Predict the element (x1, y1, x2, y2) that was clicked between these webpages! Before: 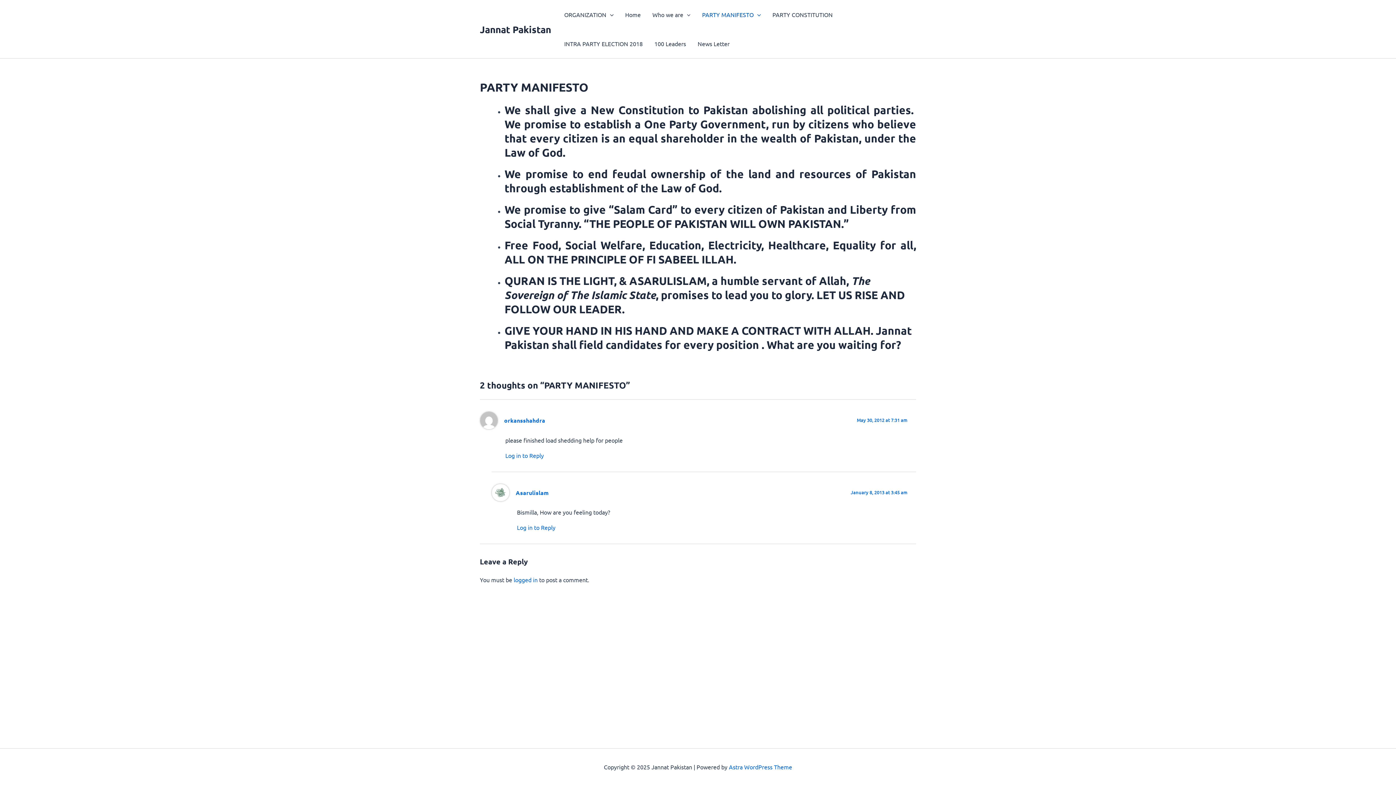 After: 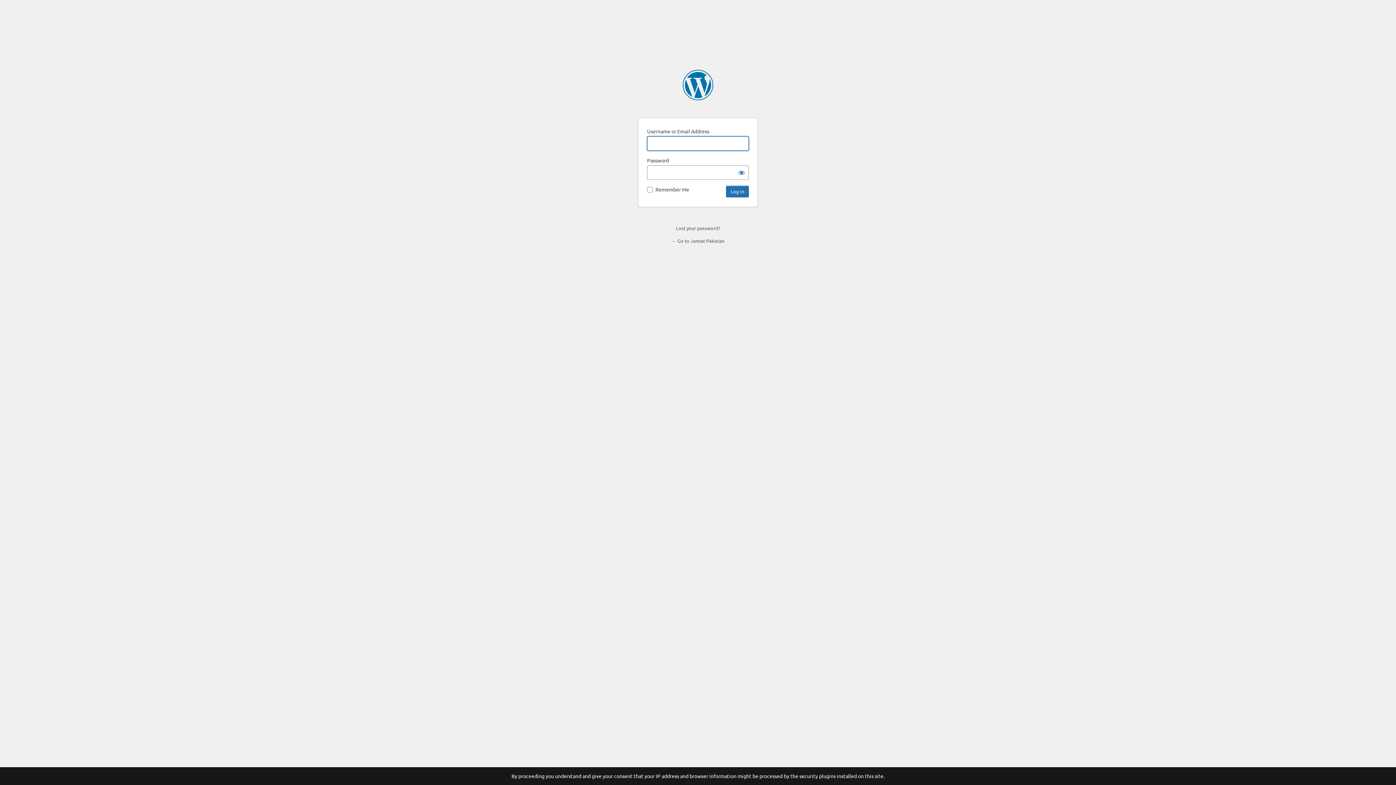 Action: bbox: (517, 524, 555, 531) label: Log in to Reply